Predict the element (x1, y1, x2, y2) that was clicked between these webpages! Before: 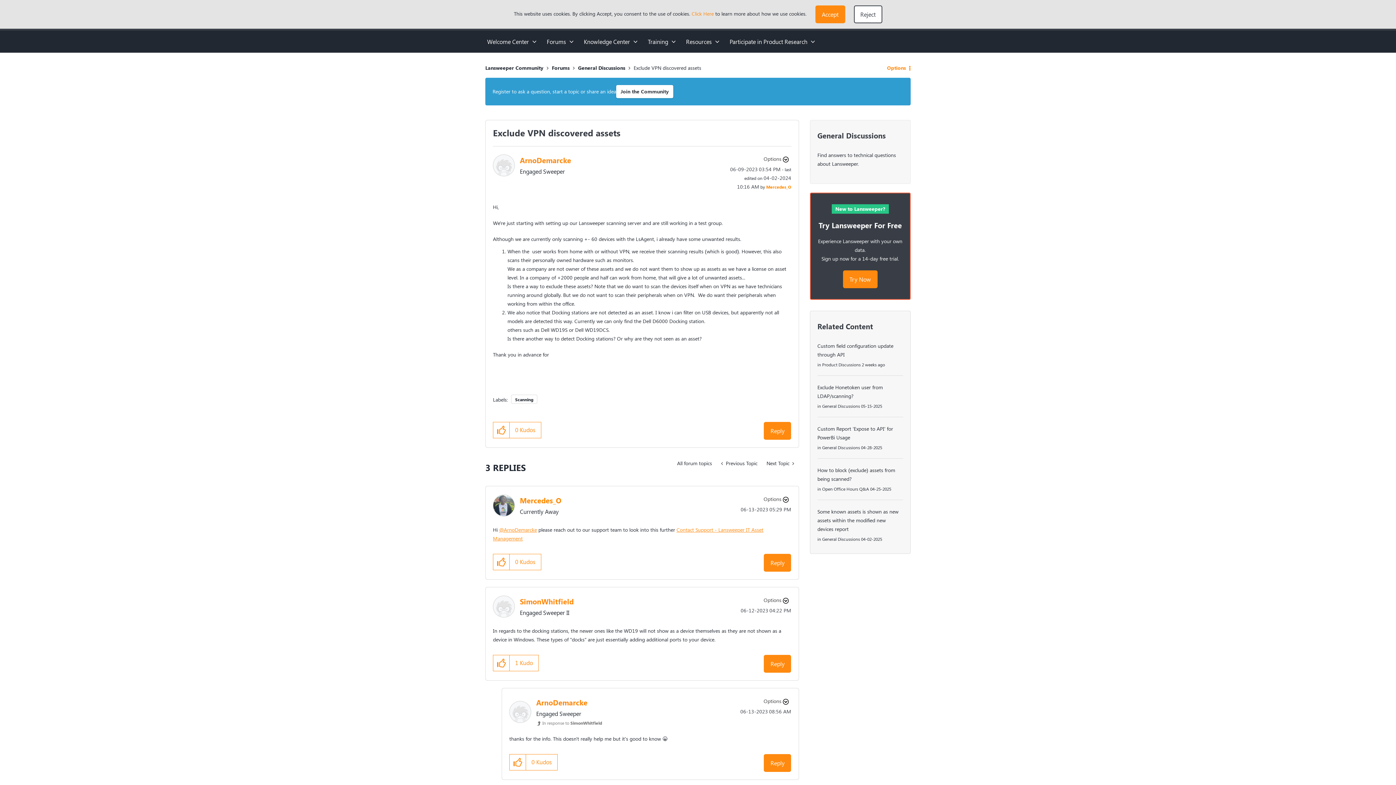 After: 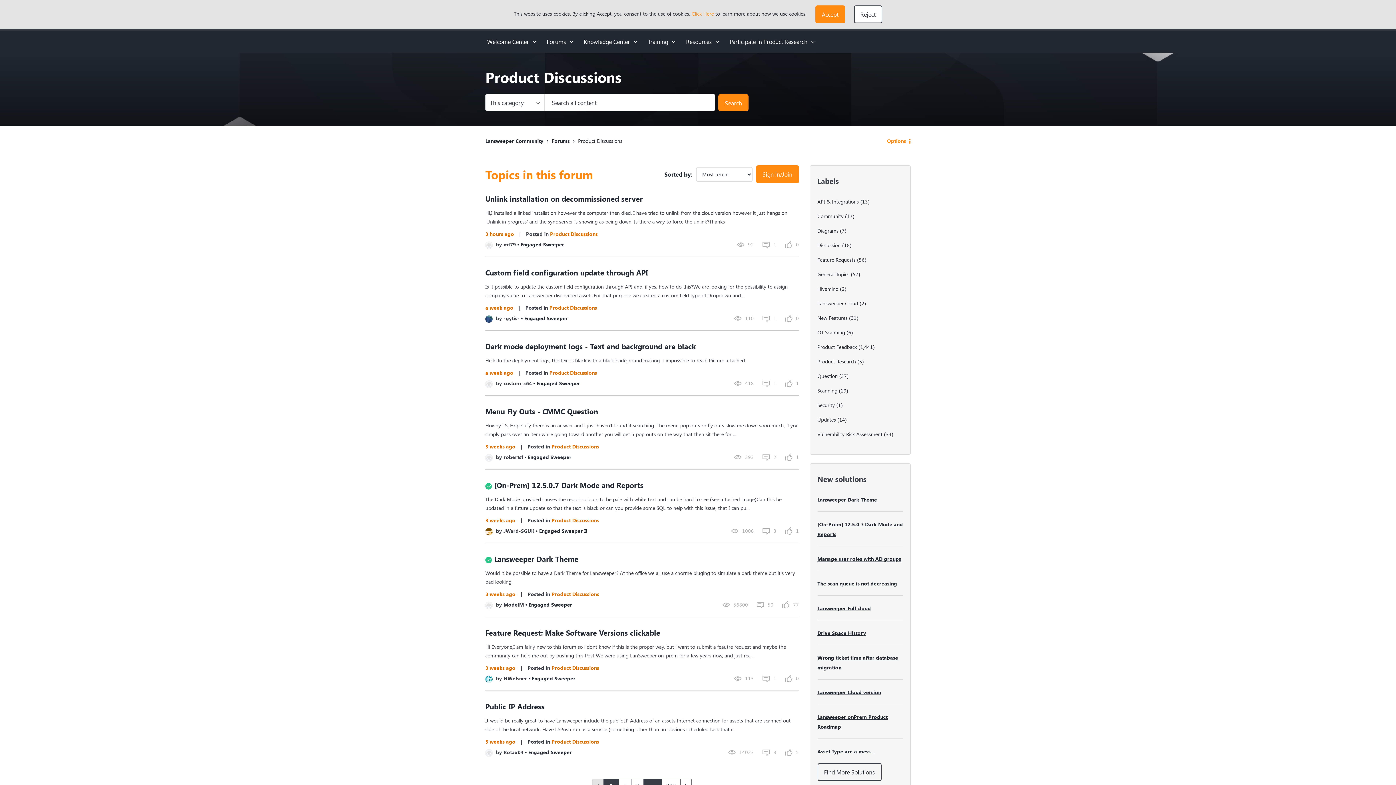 Action: label: Product Discussions bbox: (822, 361, 860, 367)